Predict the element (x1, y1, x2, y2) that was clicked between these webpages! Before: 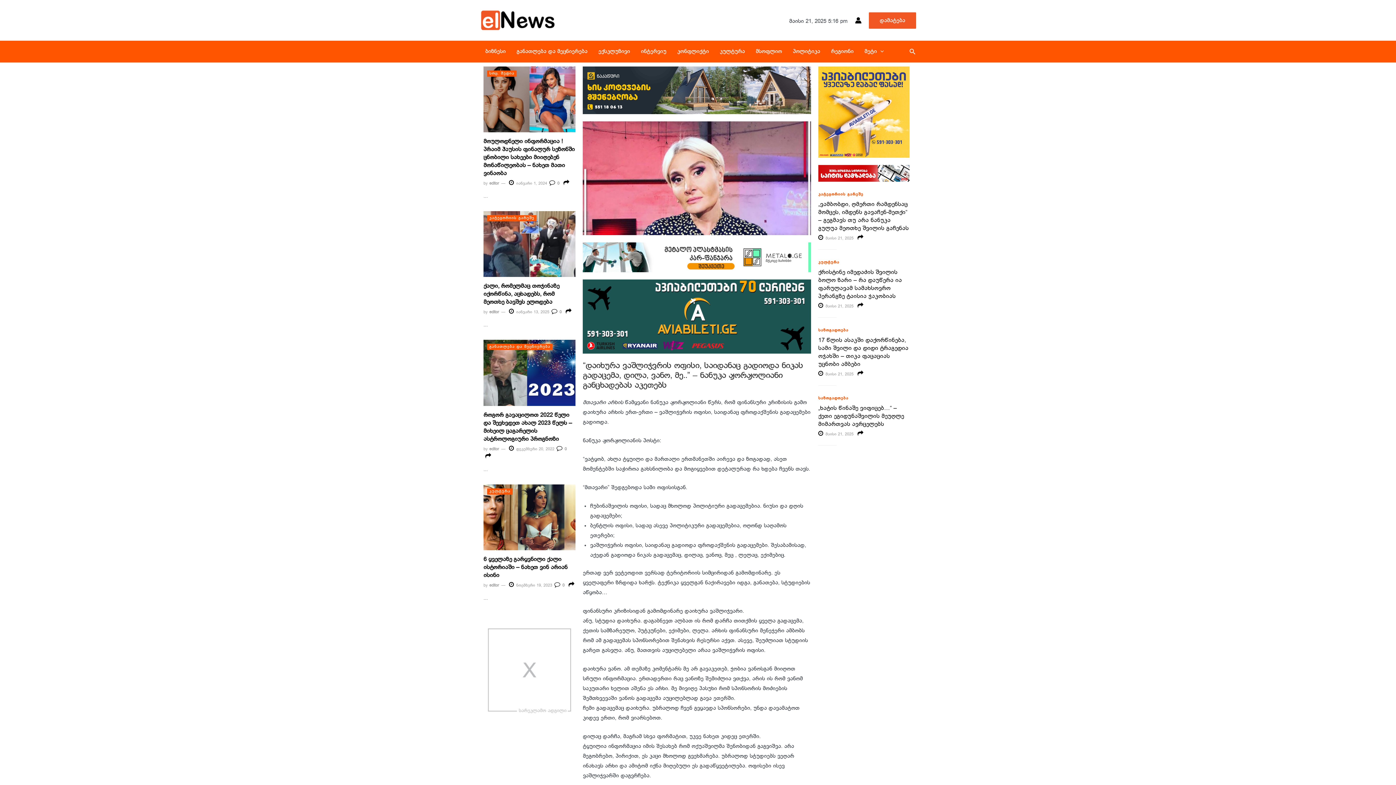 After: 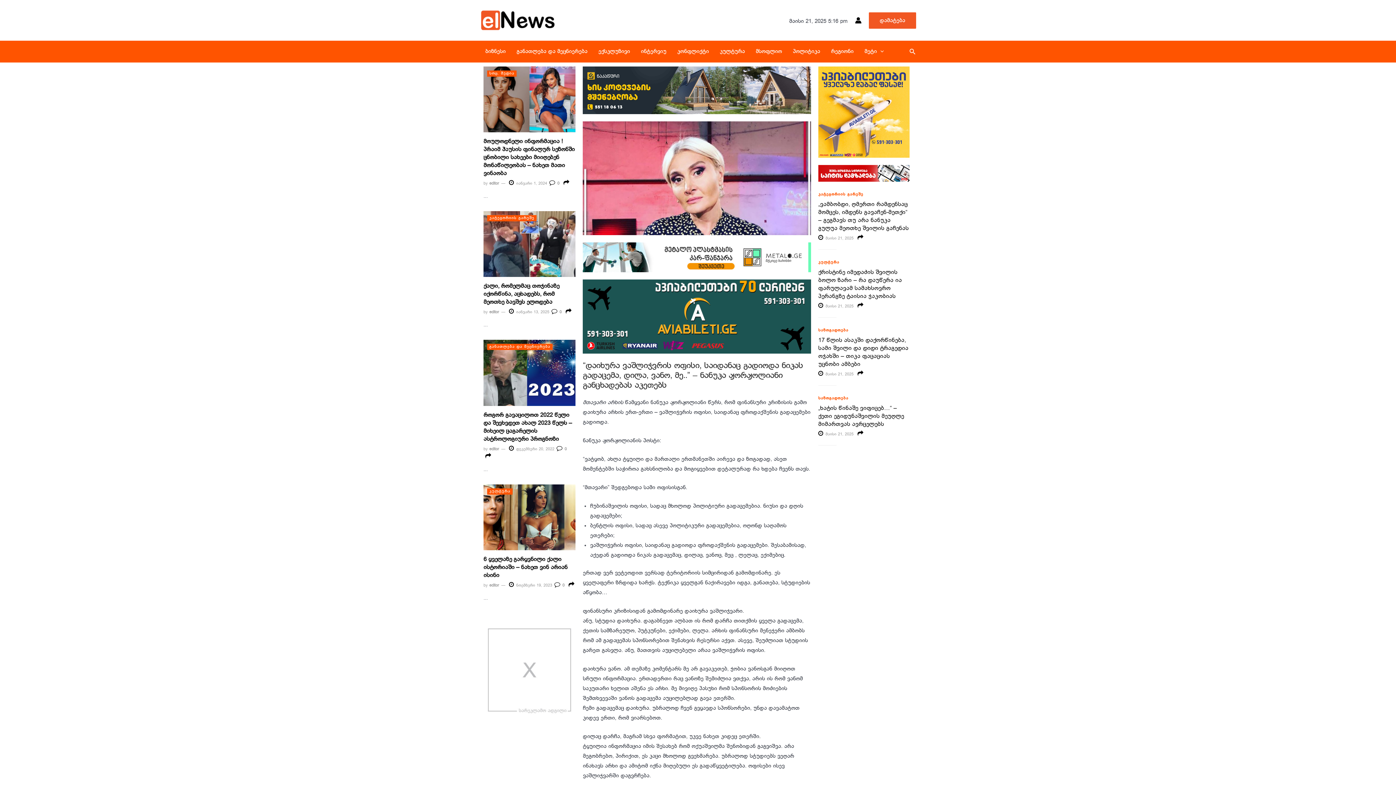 Action: bbox: (583, 242, 811, 272)